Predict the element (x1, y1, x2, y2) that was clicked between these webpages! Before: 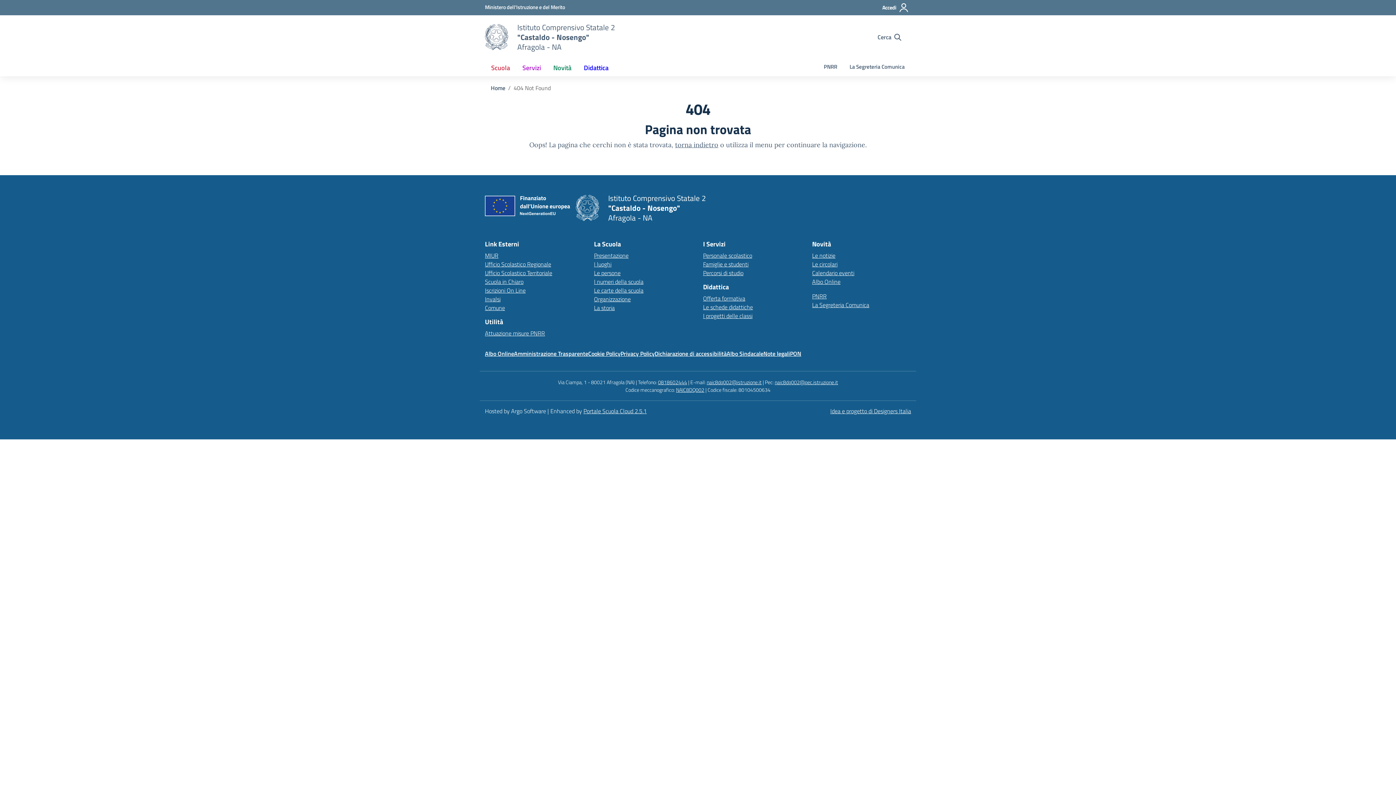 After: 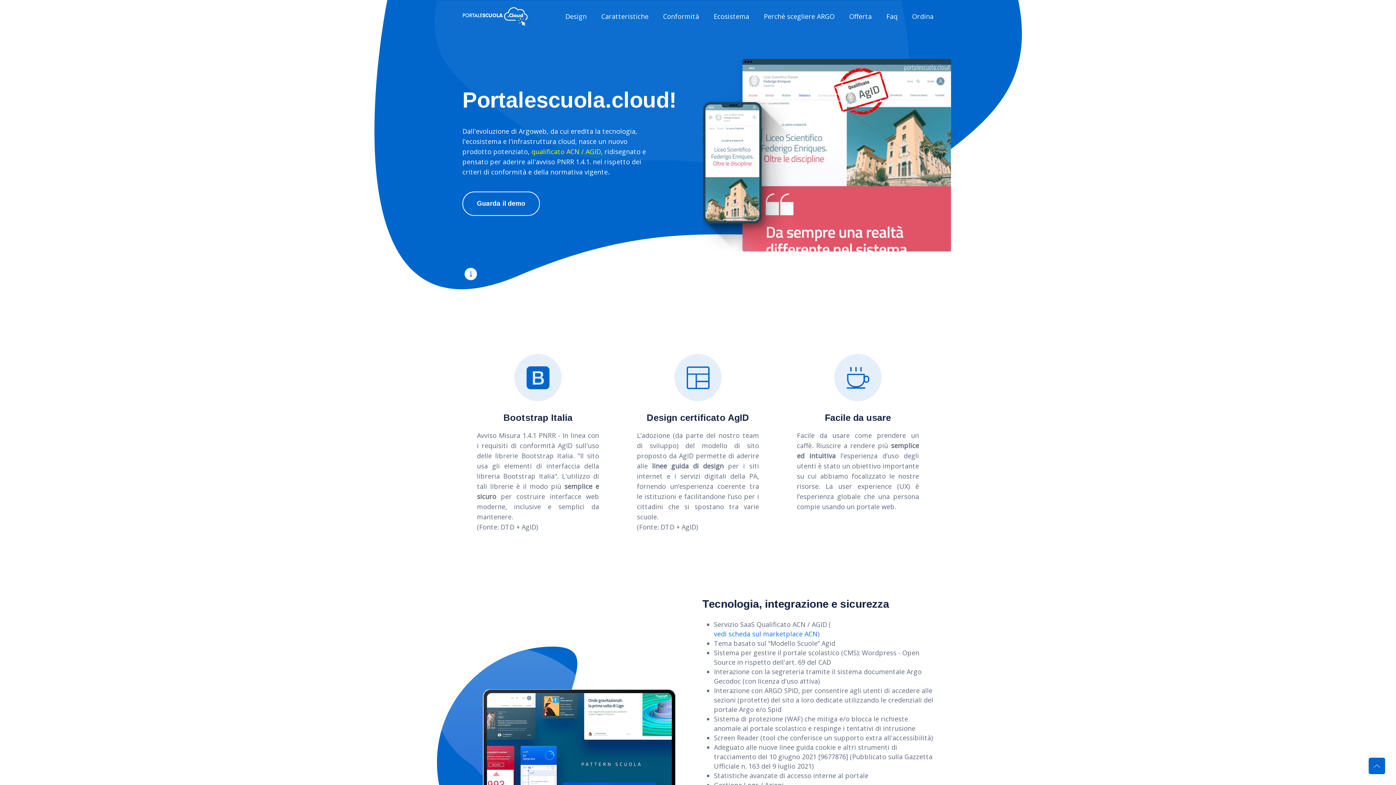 Action: label: Enhanced by Portale Scuola Cloud bbox: (583, 406, 646, 415)